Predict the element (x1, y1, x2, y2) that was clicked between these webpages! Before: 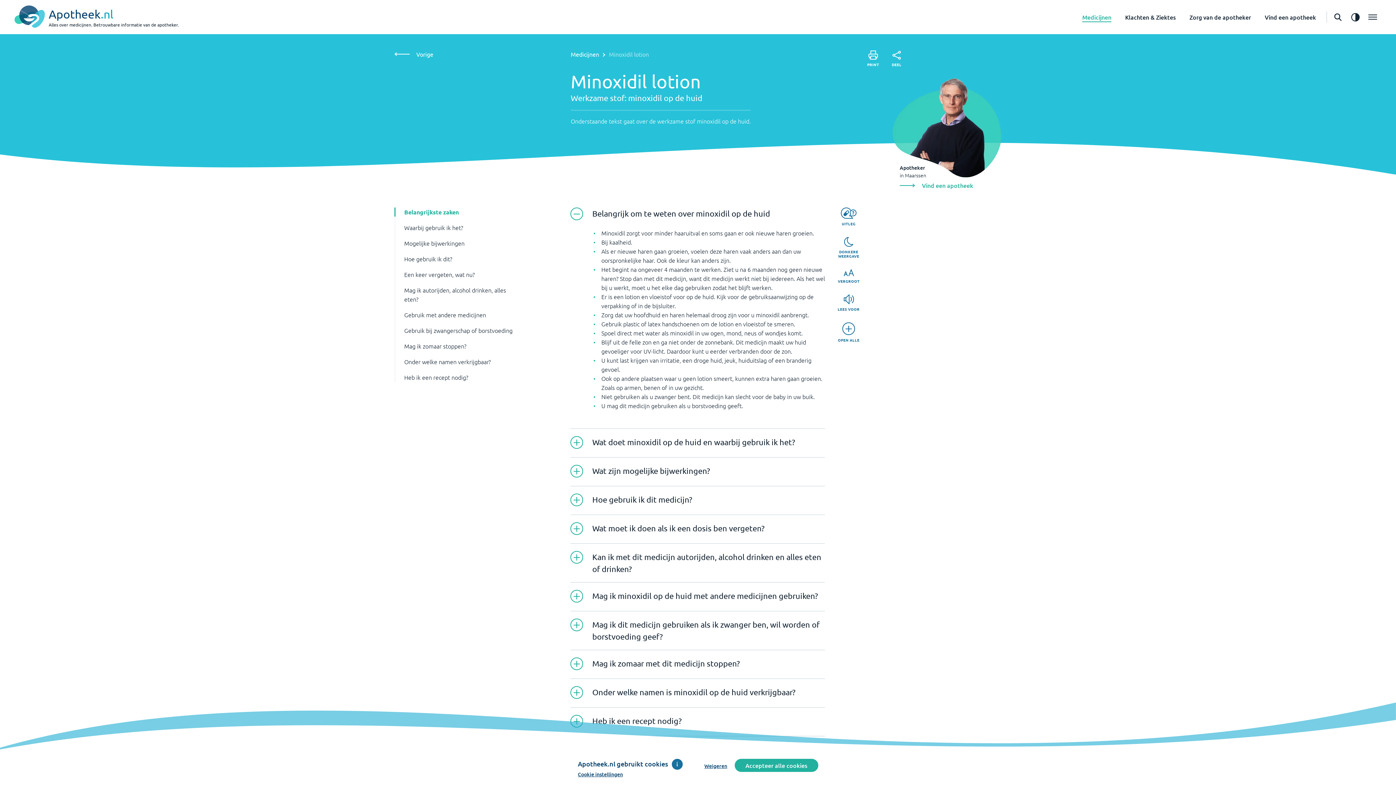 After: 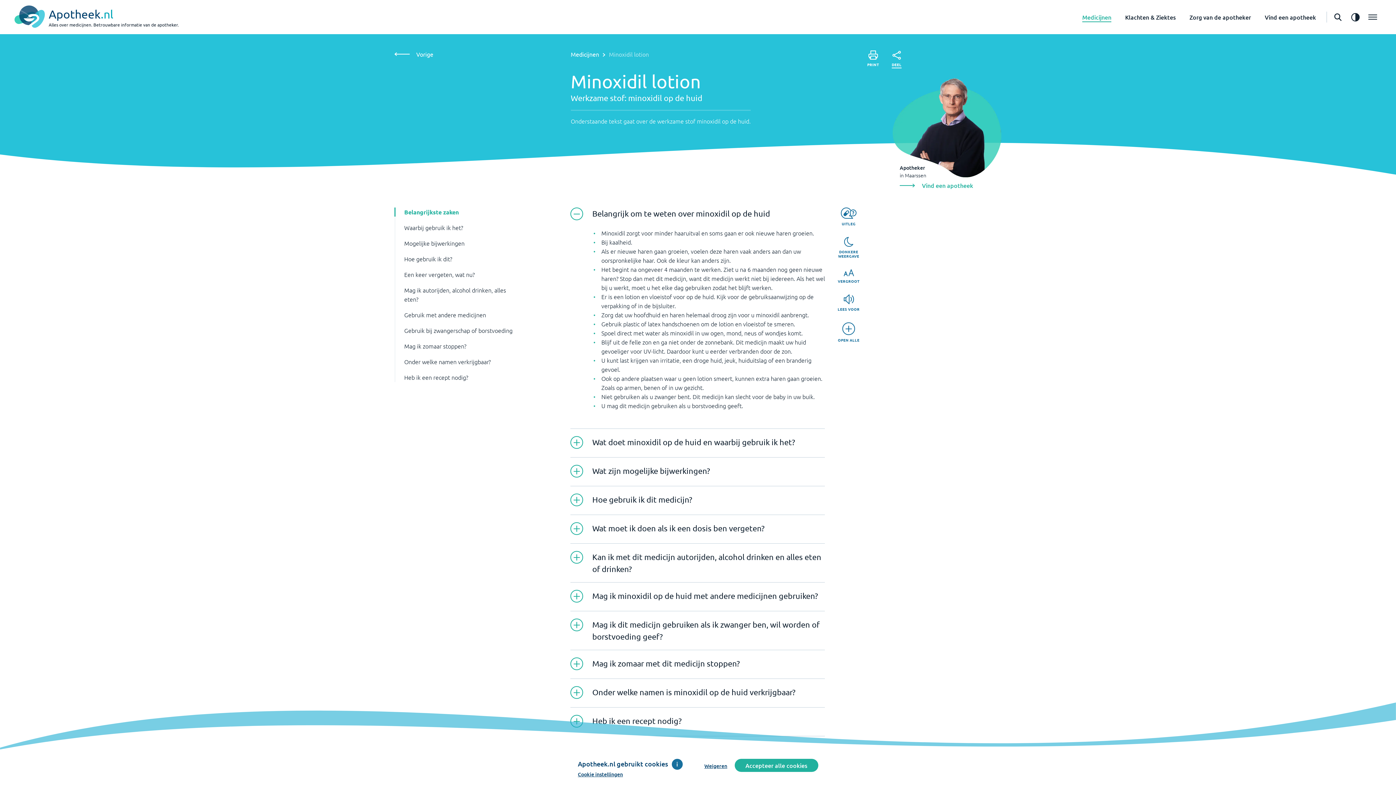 Action: bbox: (892, 50, 901, 66) label: DEEL